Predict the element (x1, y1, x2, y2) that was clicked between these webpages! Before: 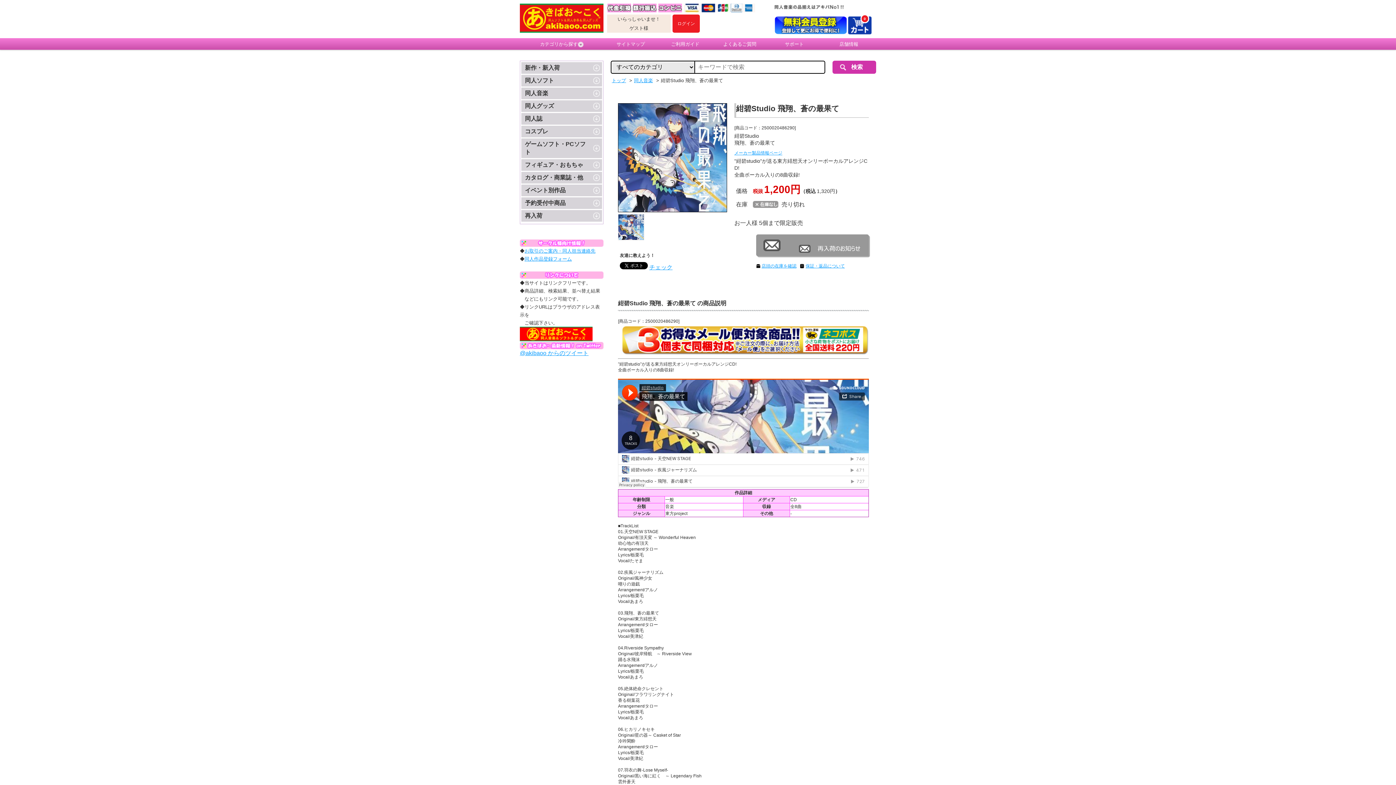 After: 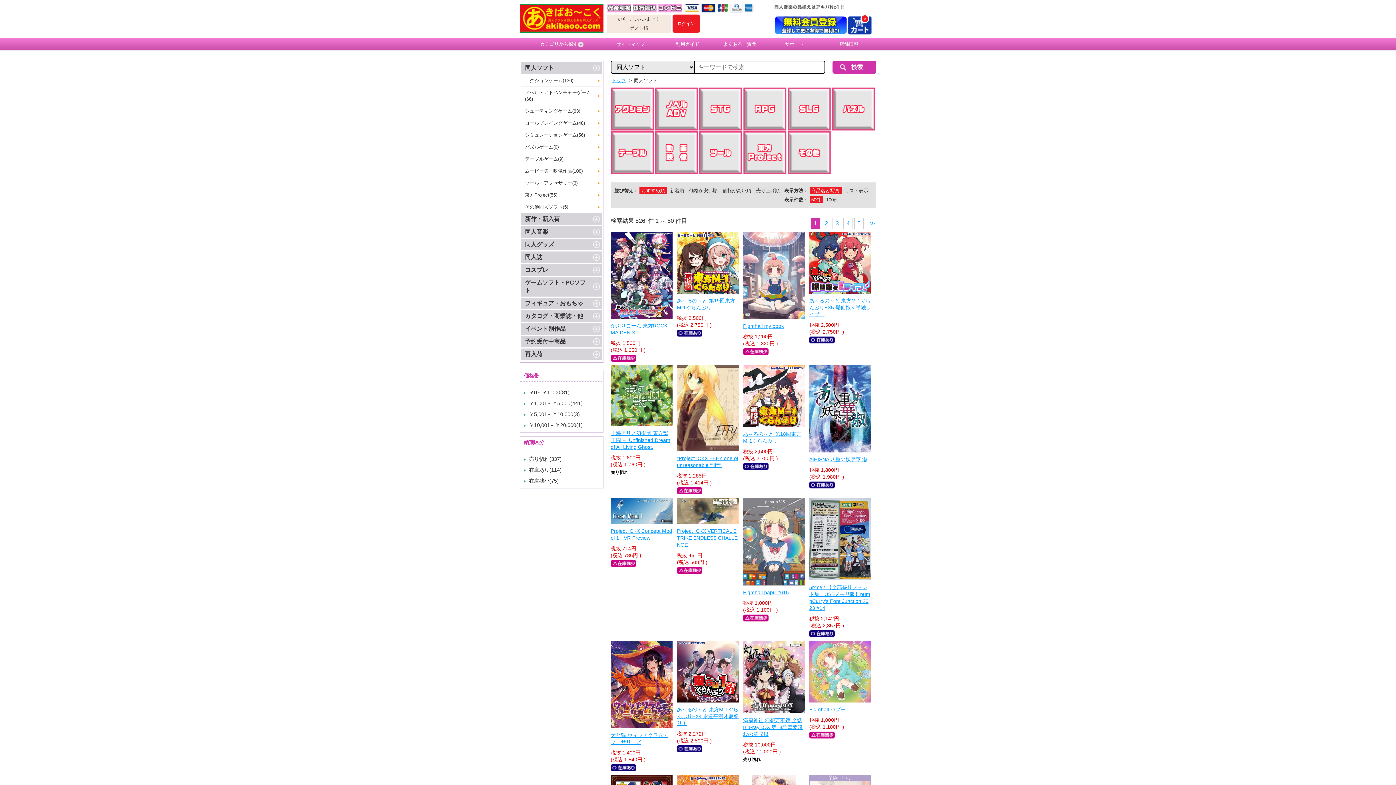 Action: label: 同人ソフト bbox: (521, 74, 602, 86)